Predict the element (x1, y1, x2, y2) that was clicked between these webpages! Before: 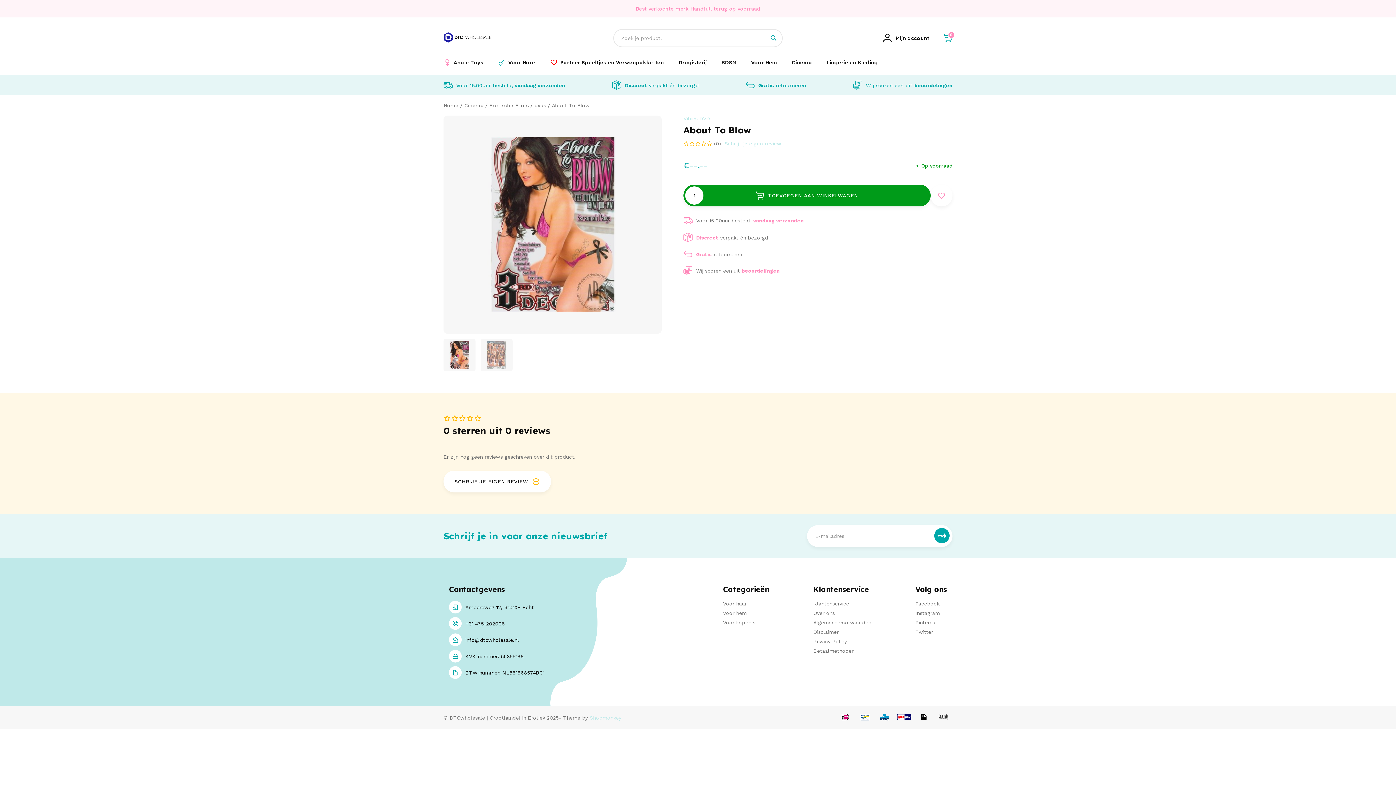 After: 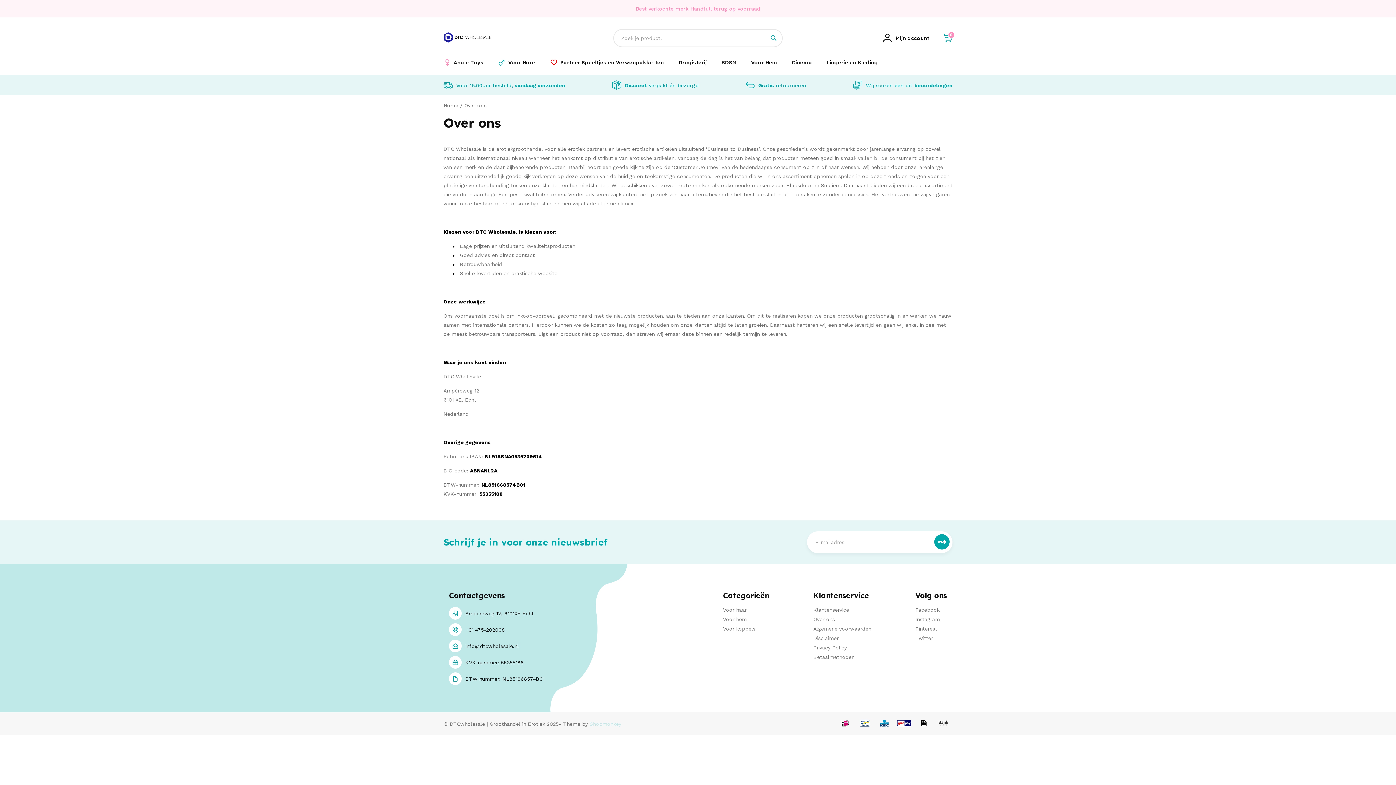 Action: label: Over ons bbox: (813, 610, 835, 616)